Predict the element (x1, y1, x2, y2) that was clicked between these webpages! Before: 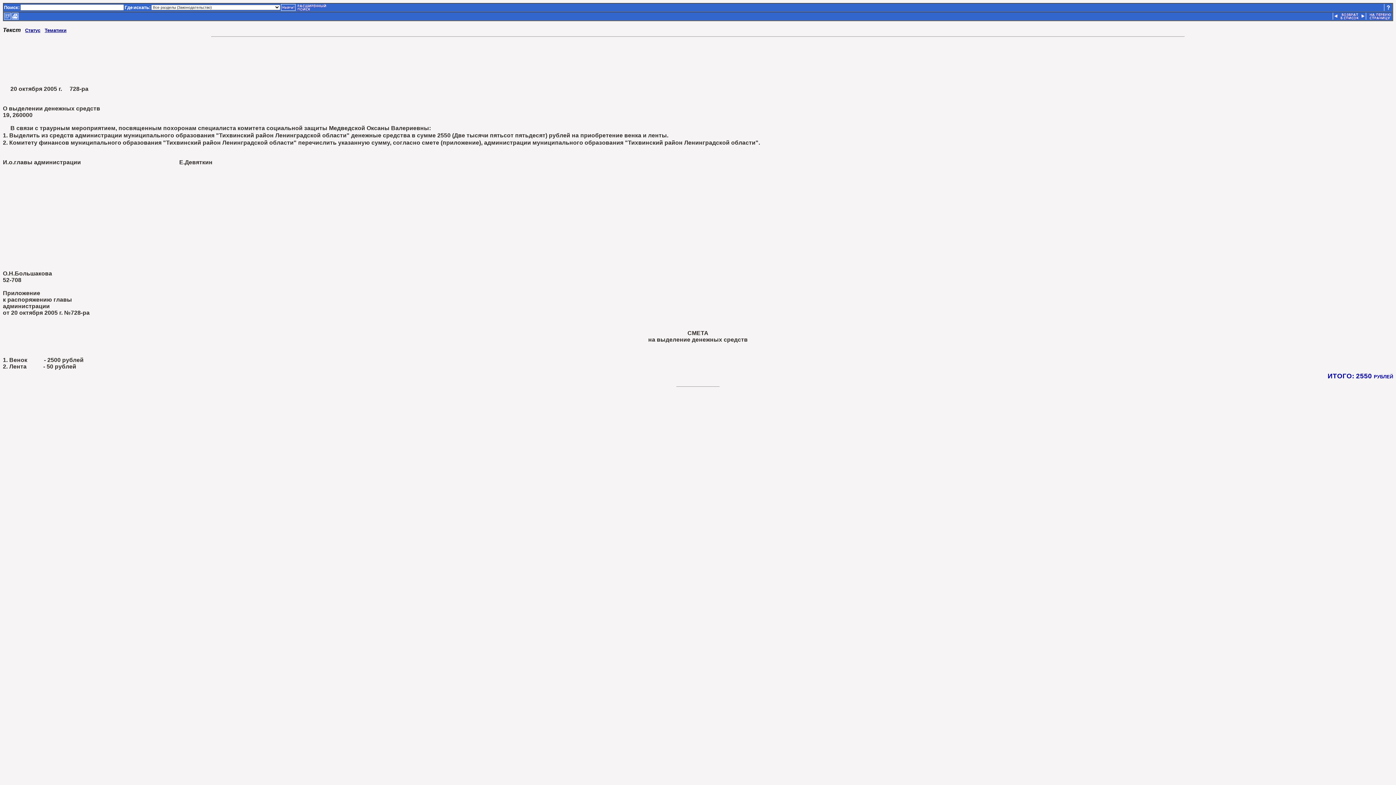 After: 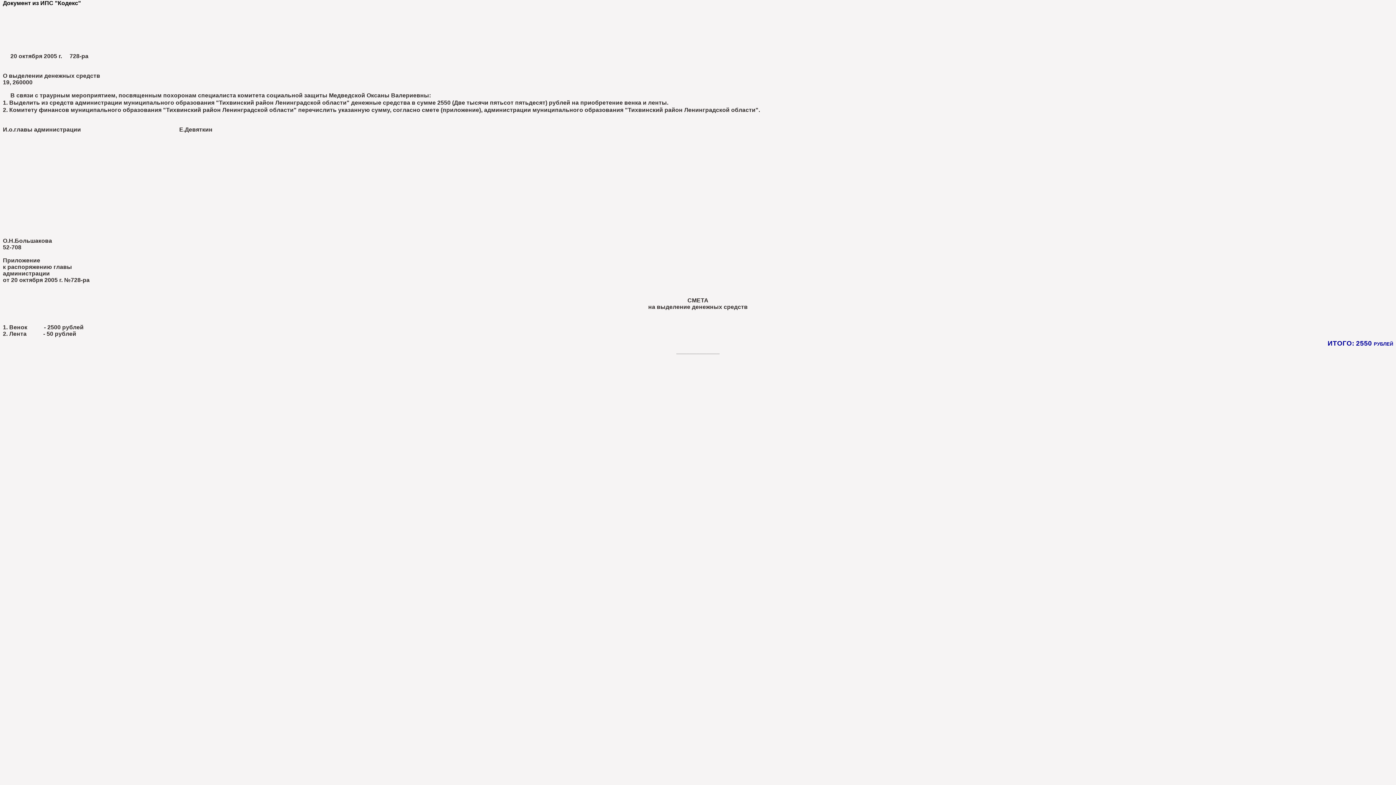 Action: bbox: (11, 14, 18, 20)